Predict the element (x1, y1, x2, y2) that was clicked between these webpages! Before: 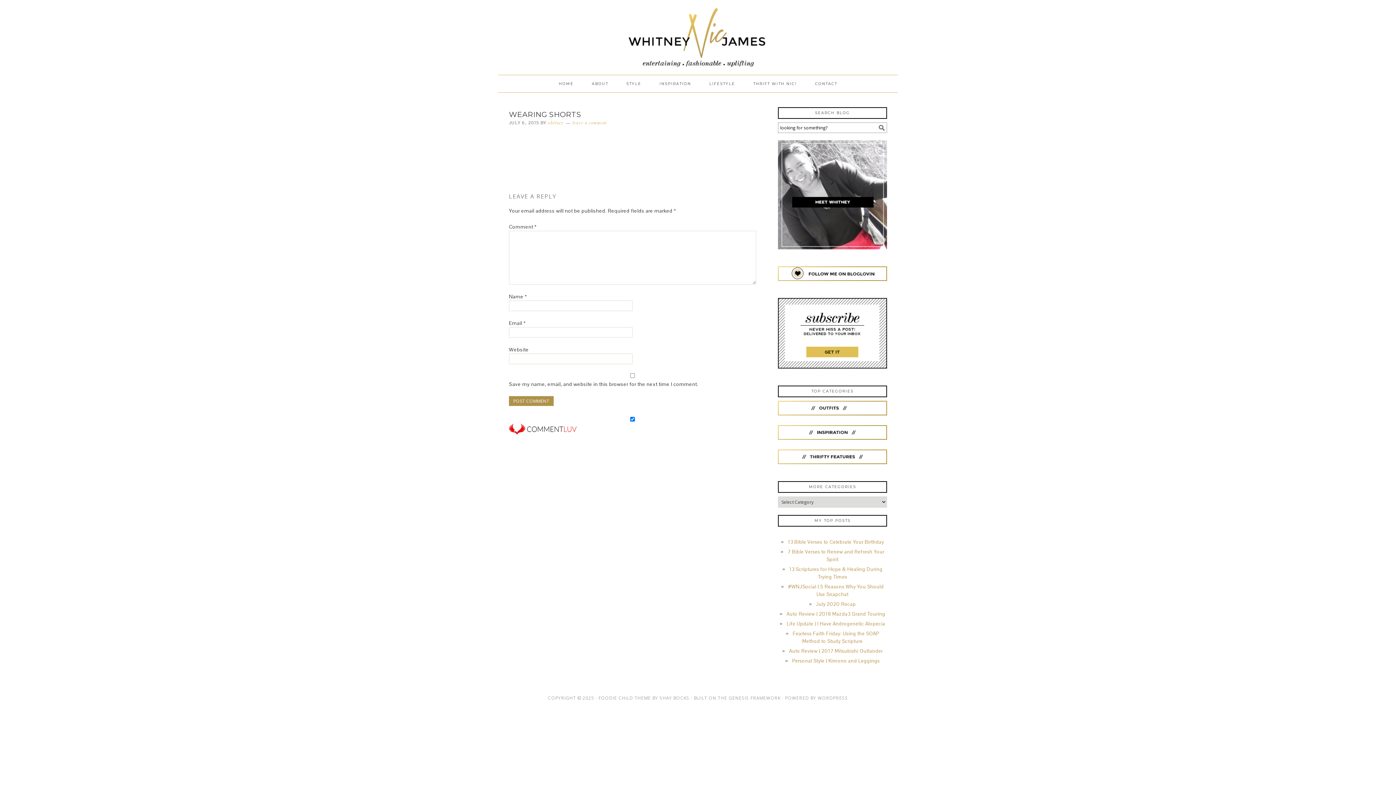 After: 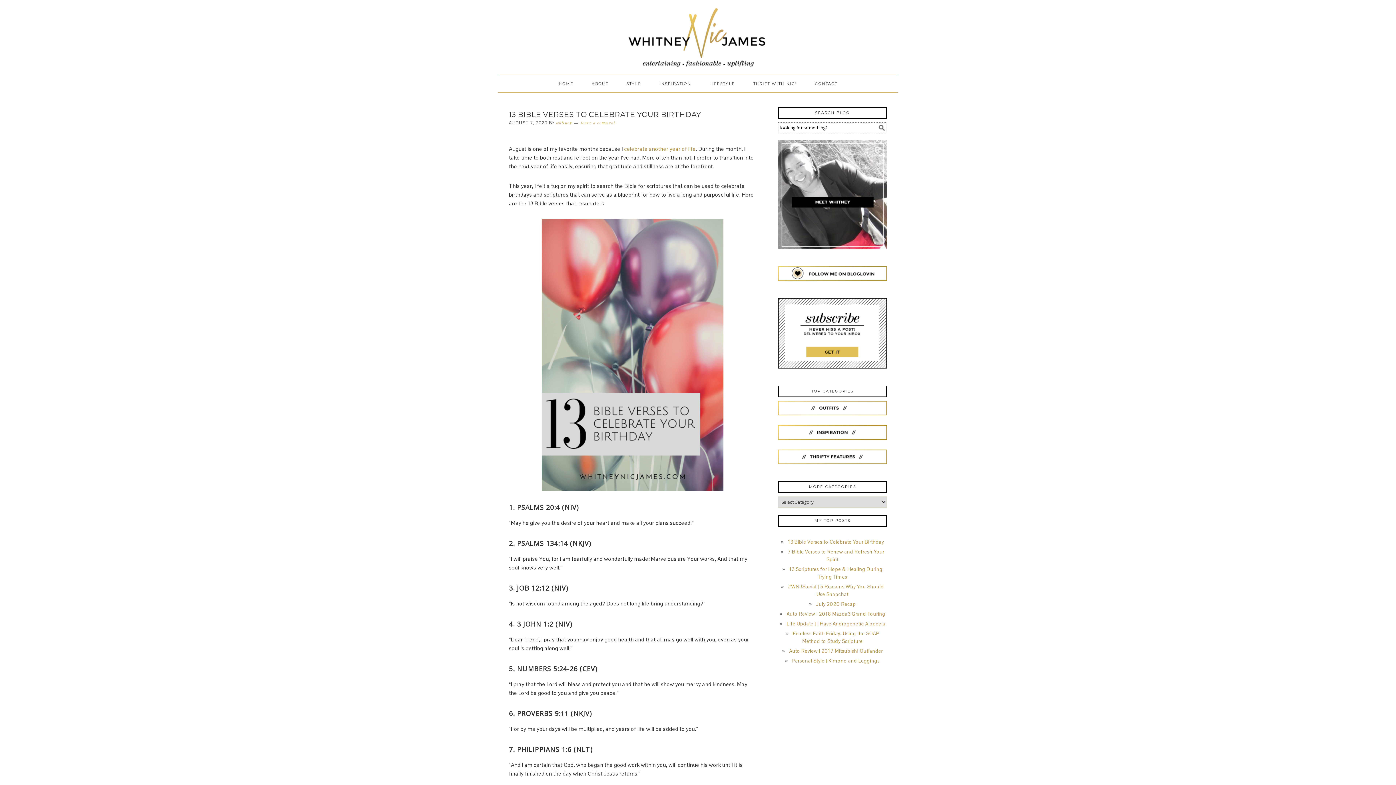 Action: label: 13 Bible Verses to Celebrate Your Birthday bbox: (788, 539, 884, 545)